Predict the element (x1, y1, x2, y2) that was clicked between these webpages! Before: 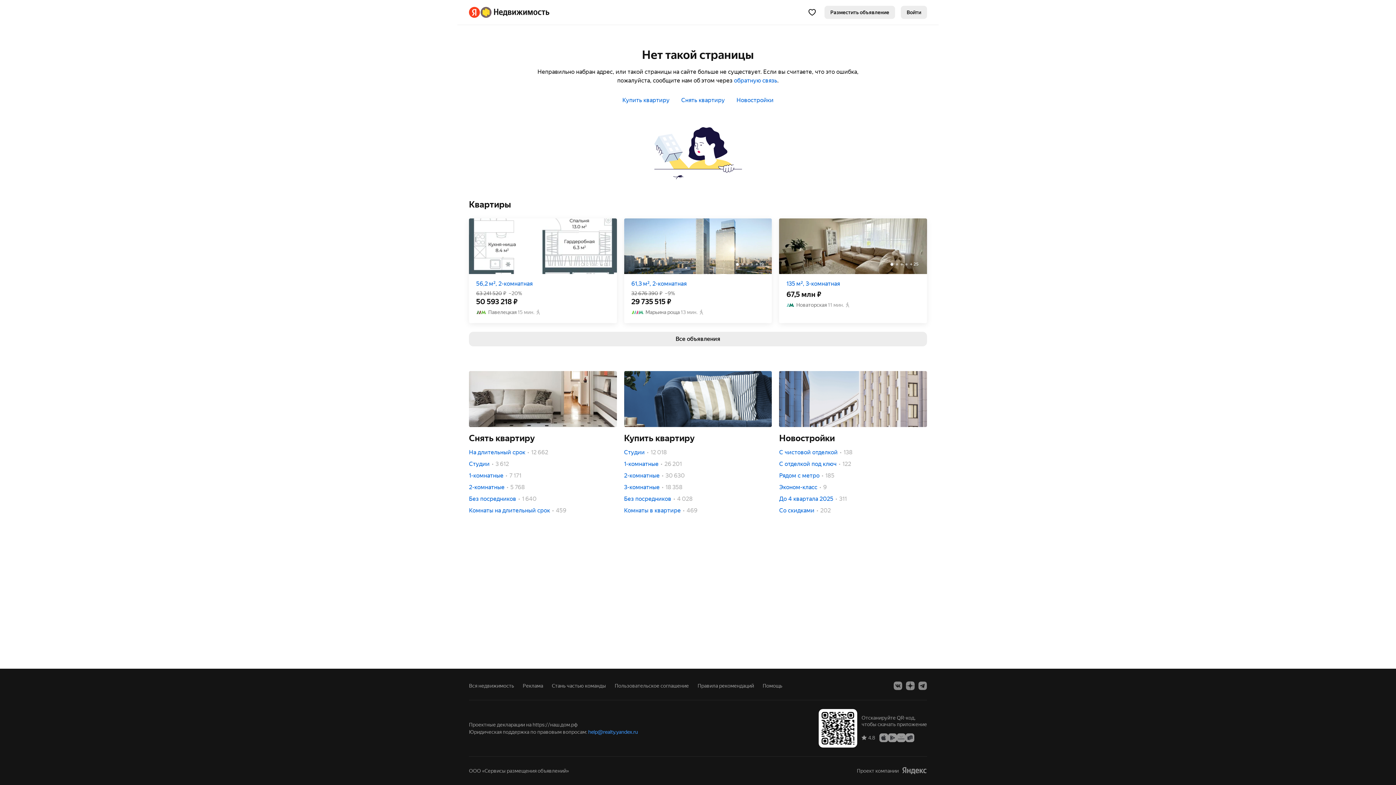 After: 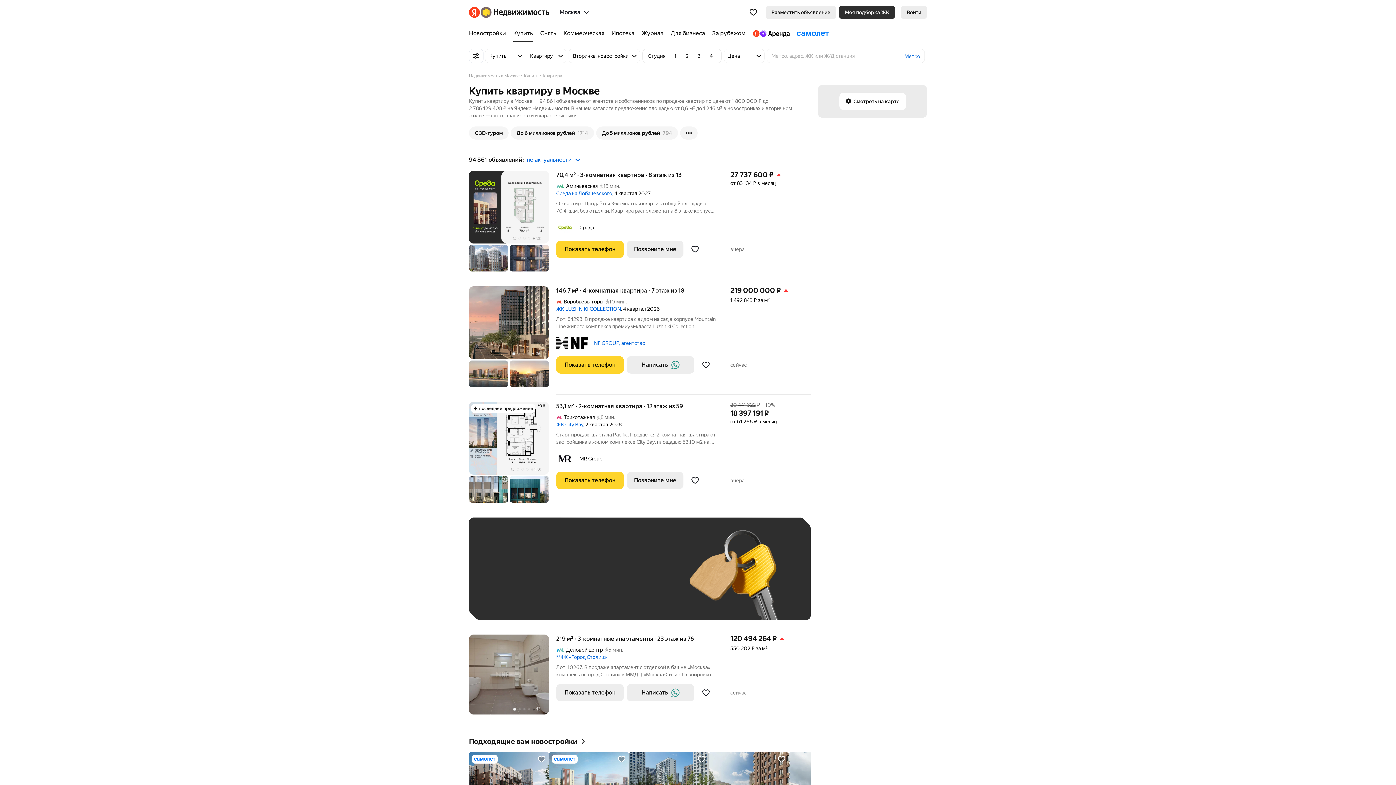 Action: label: Все объявления bbox: (469, 332, 927, 346)